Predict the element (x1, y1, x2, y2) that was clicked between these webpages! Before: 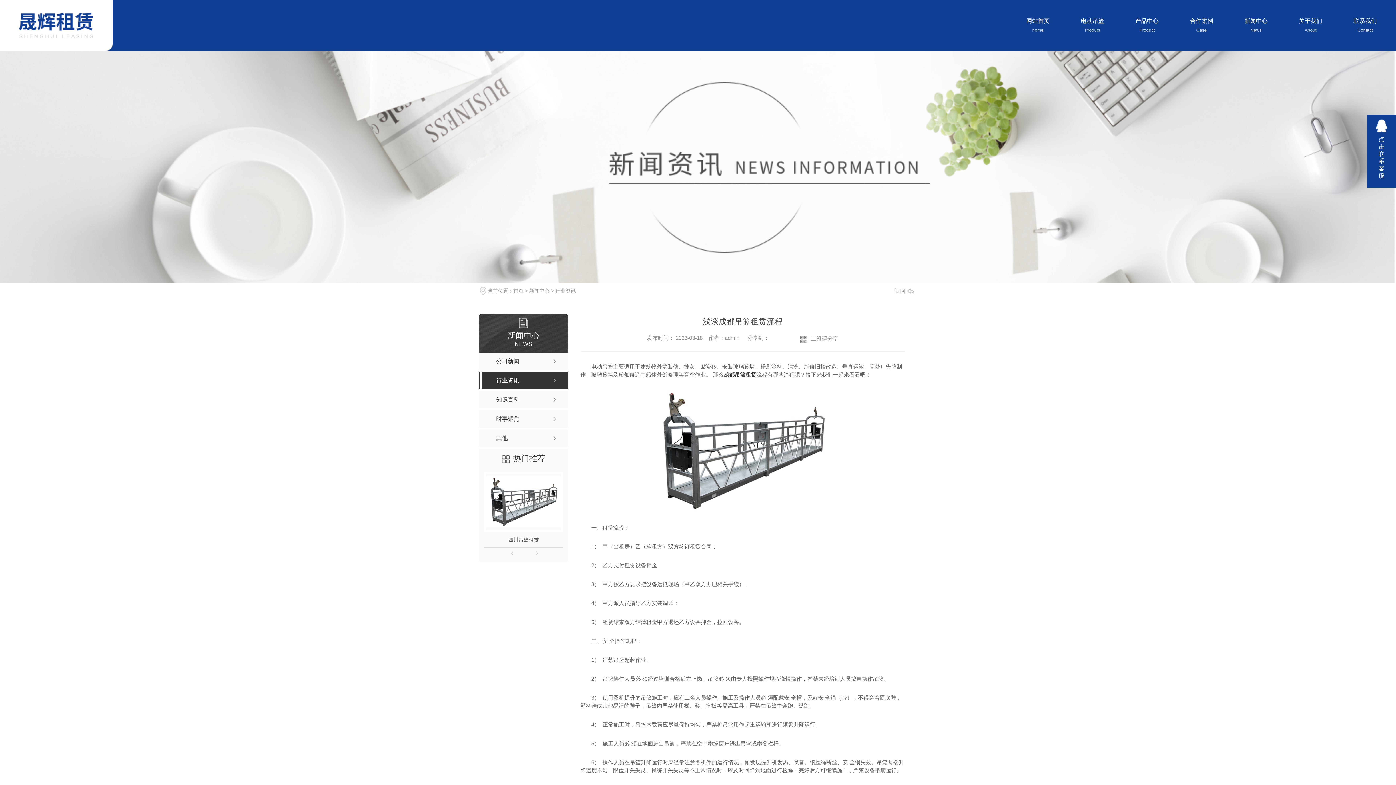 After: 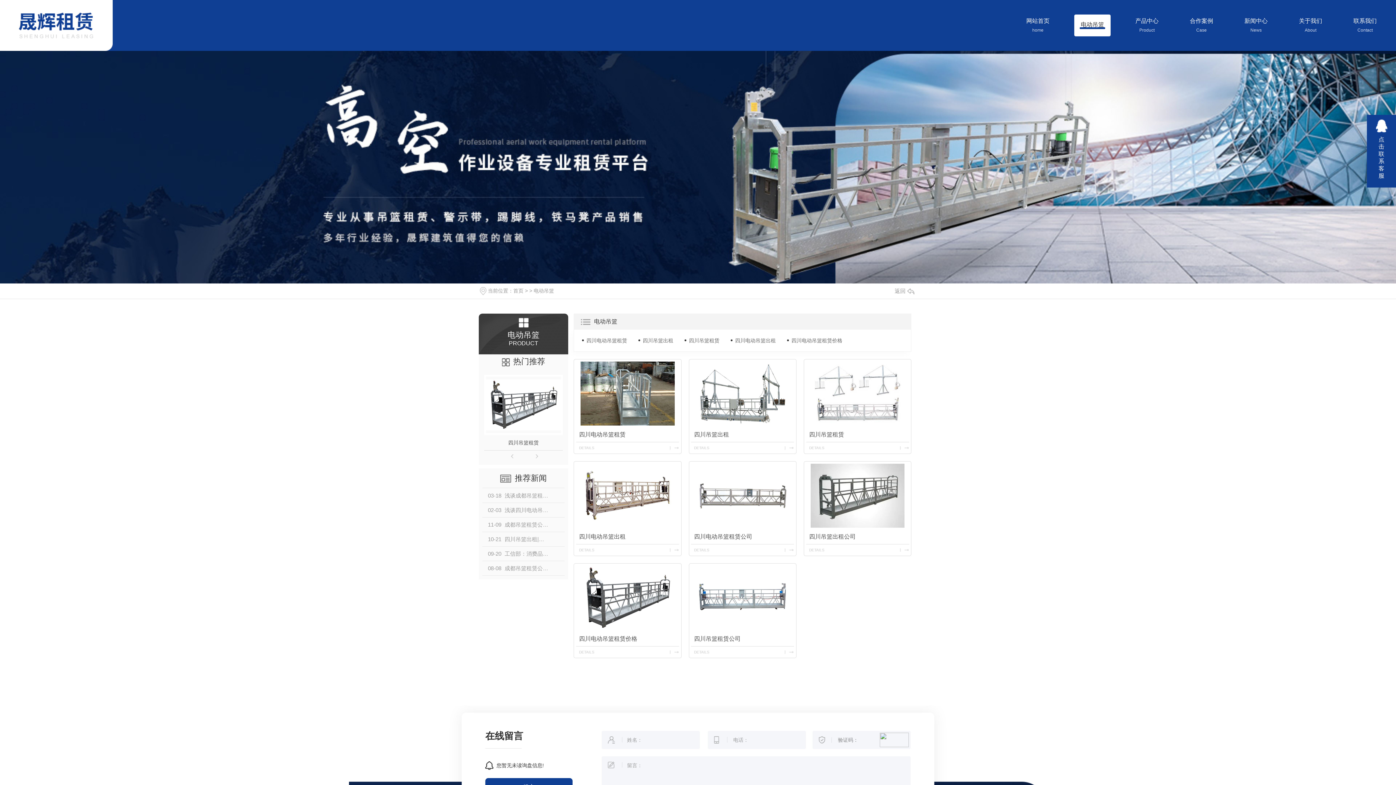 Action: bbox: (1074, 0, 1110, 50) label: 电动吊篮

Product